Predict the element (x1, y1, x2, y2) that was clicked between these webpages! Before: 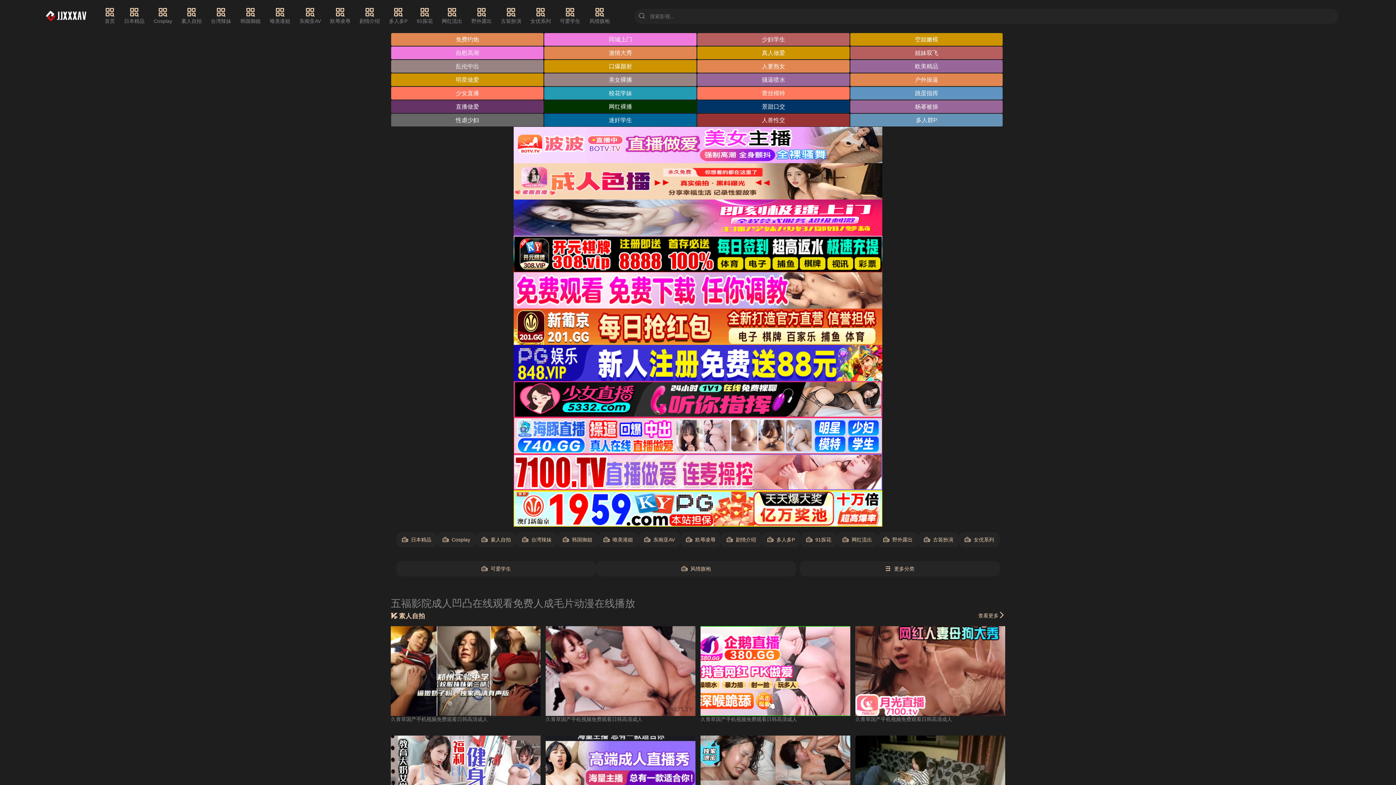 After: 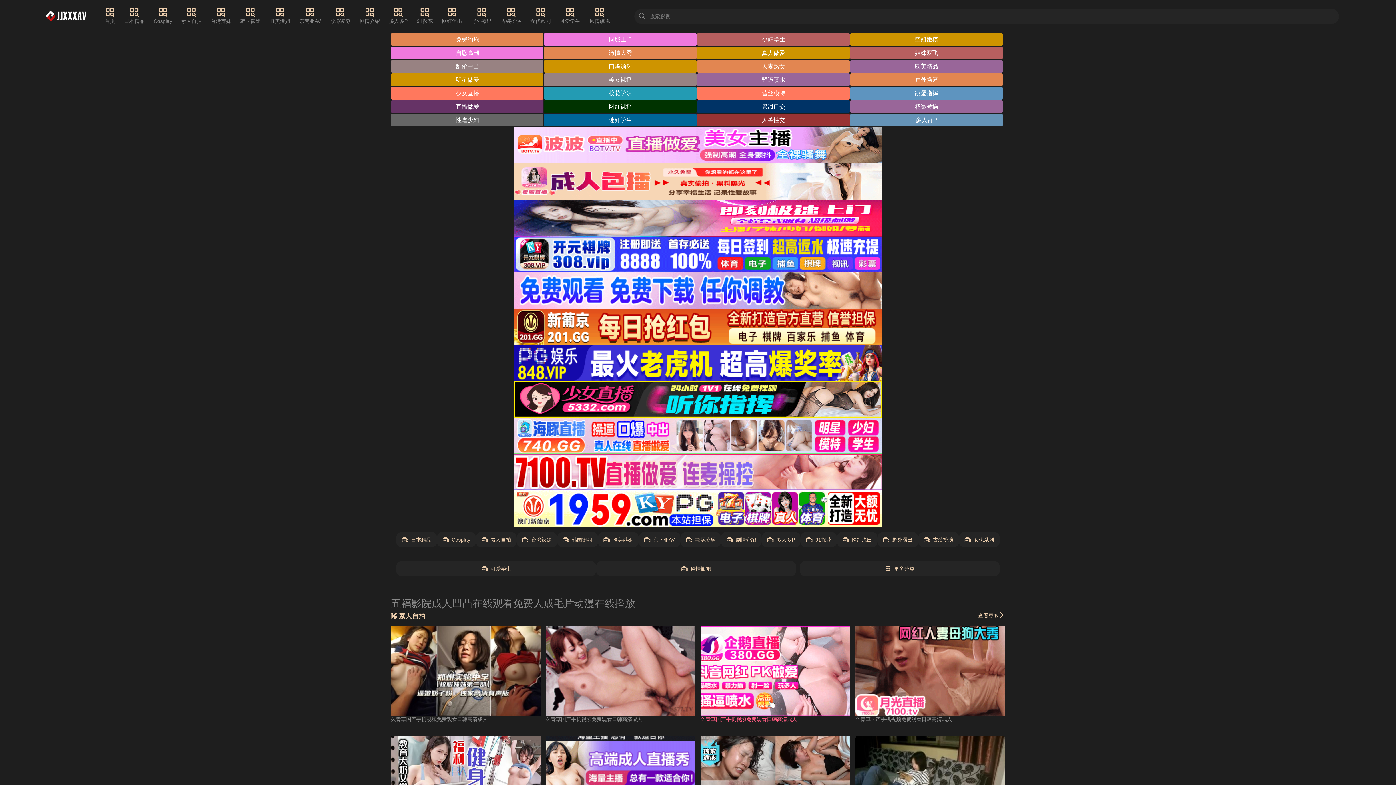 Action: bbox: (700, 716, 797, 722) label: 久青草国产手机视频免费观看日韩高清成人